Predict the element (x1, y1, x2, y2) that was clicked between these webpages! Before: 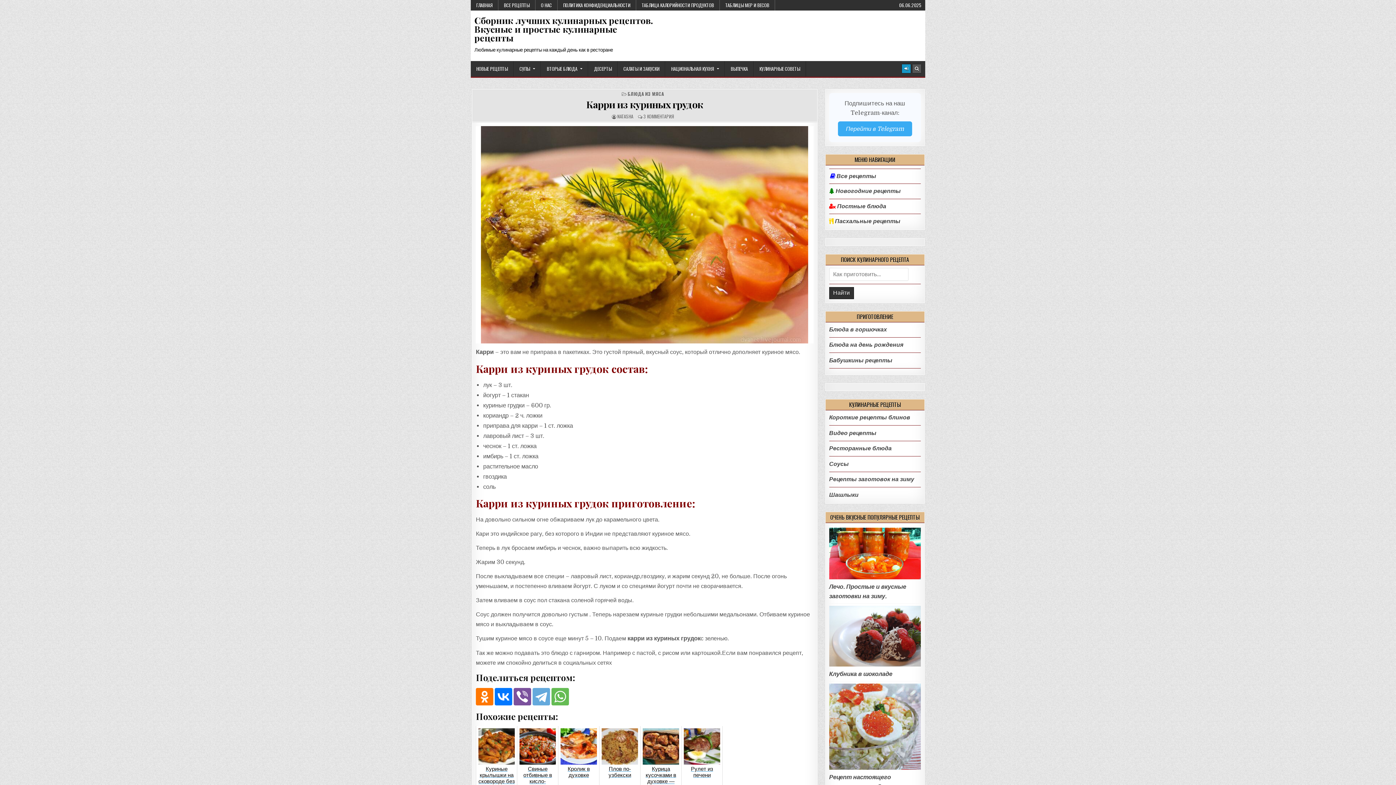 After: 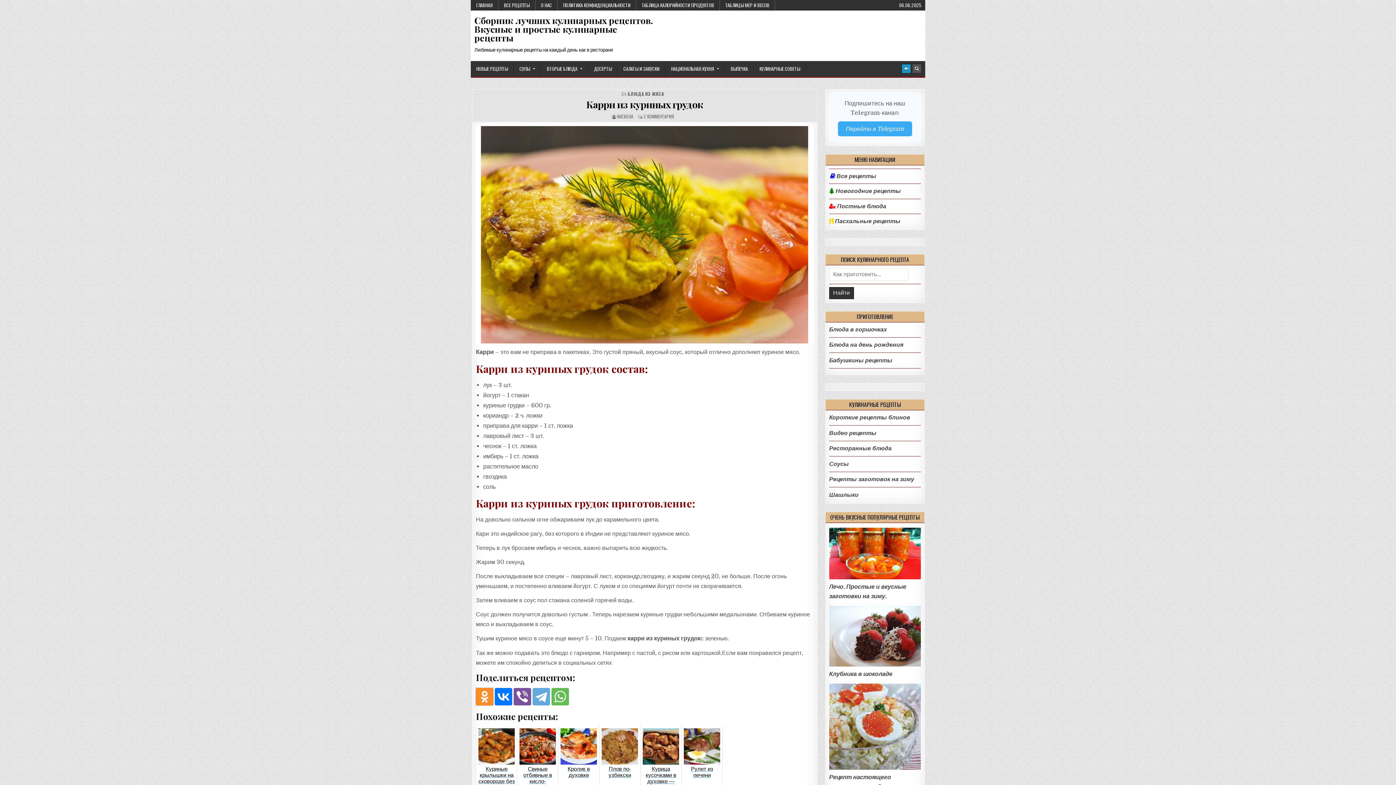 Action: bbox: (476, 688, 493, 705)